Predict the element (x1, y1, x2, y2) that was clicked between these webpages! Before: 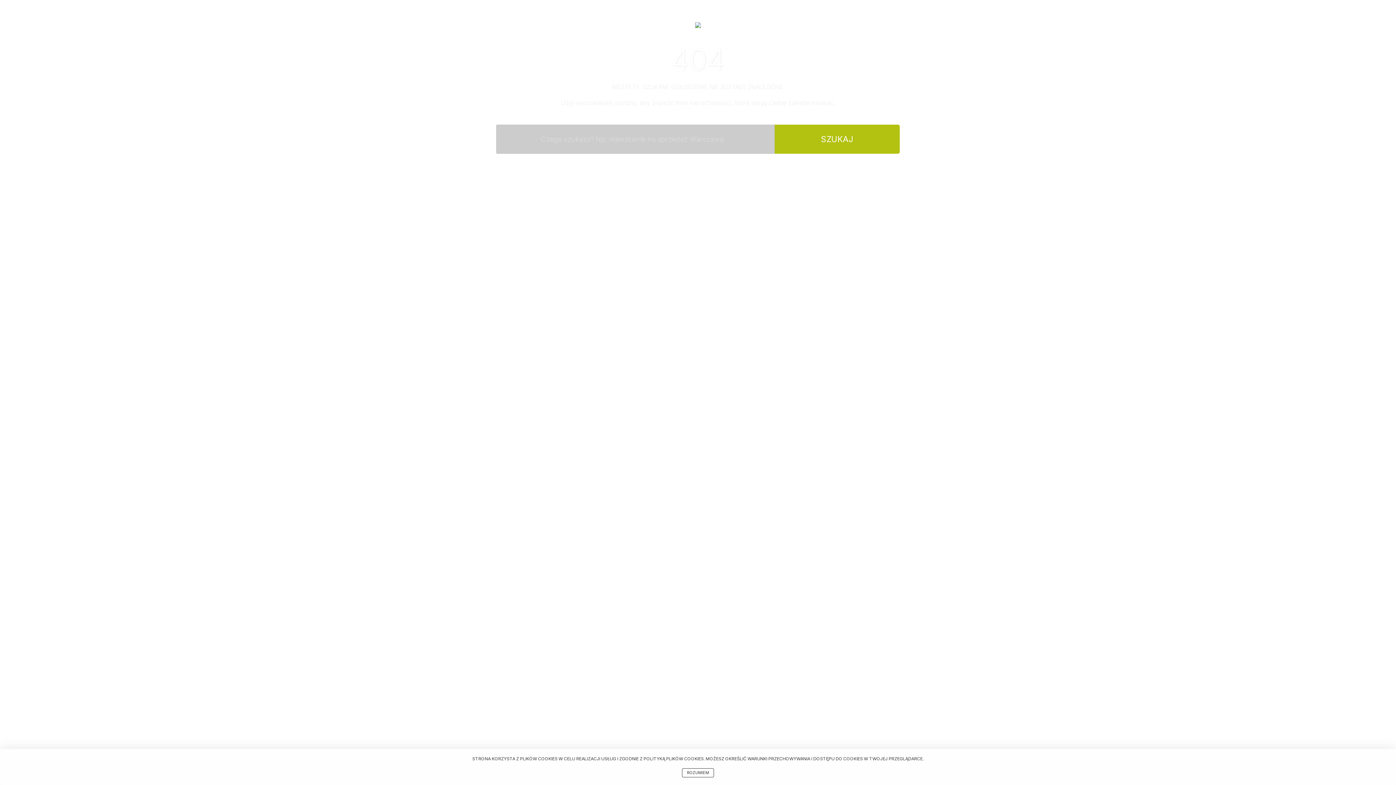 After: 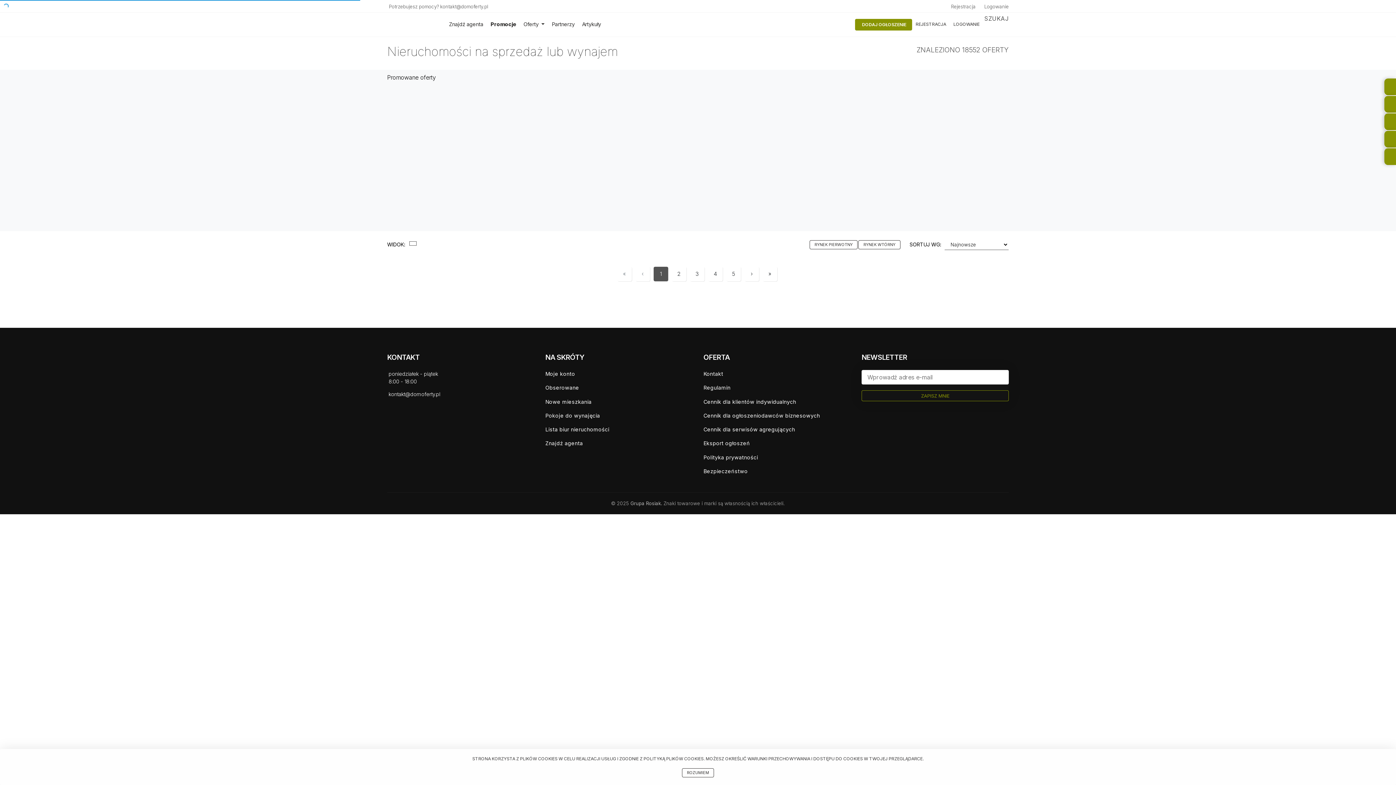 Action: label: SZUKAJ bbox: (774, 124, 899, 153)